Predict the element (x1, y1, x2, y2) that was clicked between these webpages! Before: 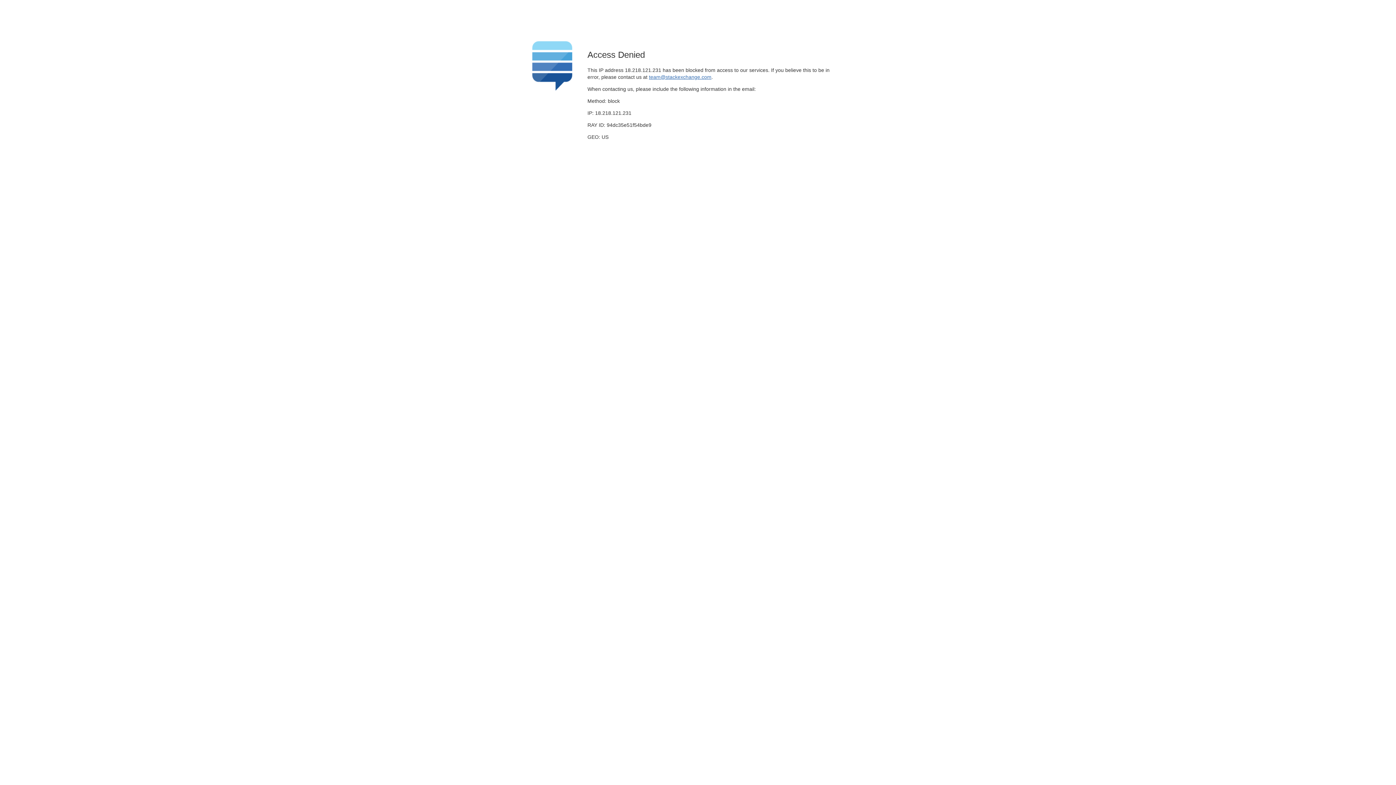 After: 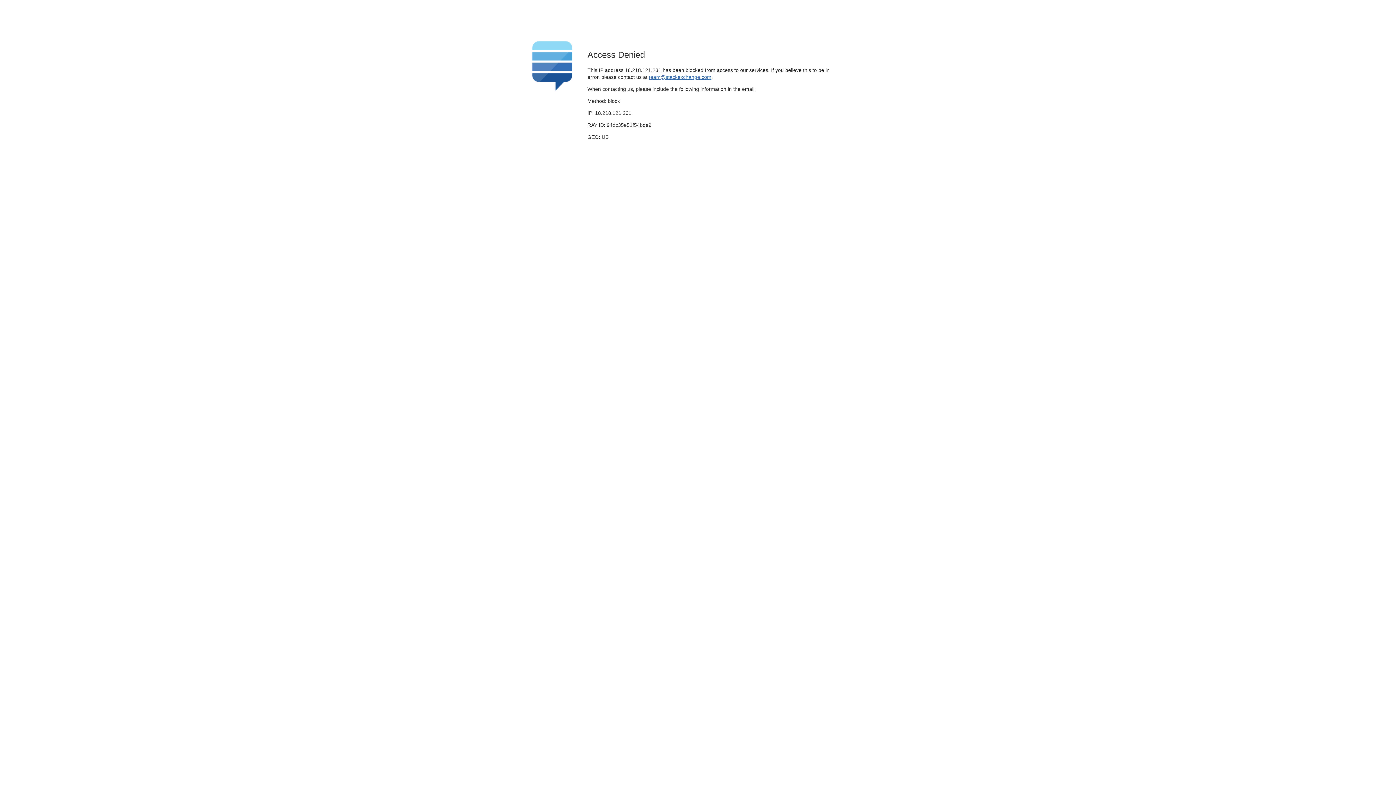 Action: label: team@stackexchange.com bbox: (649, 74, 711, 79)